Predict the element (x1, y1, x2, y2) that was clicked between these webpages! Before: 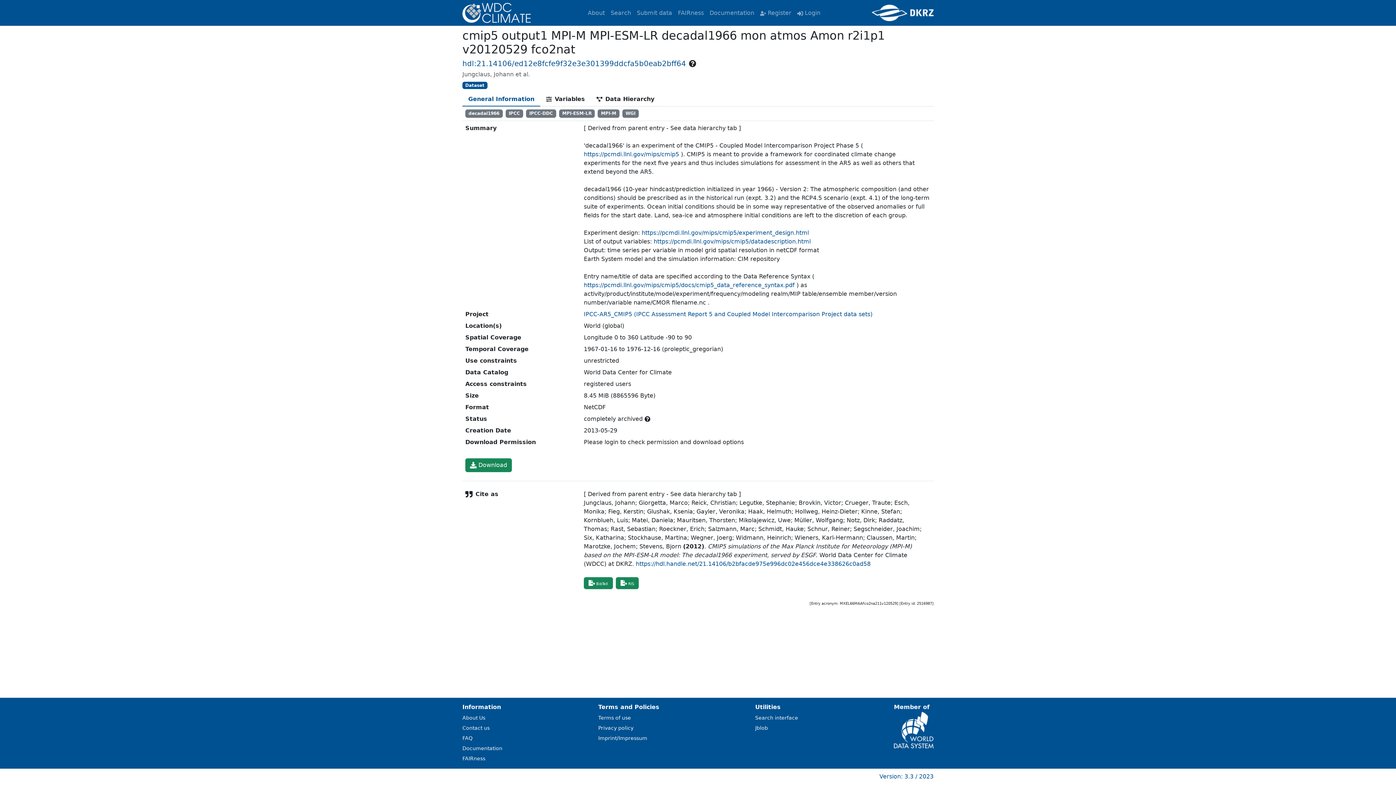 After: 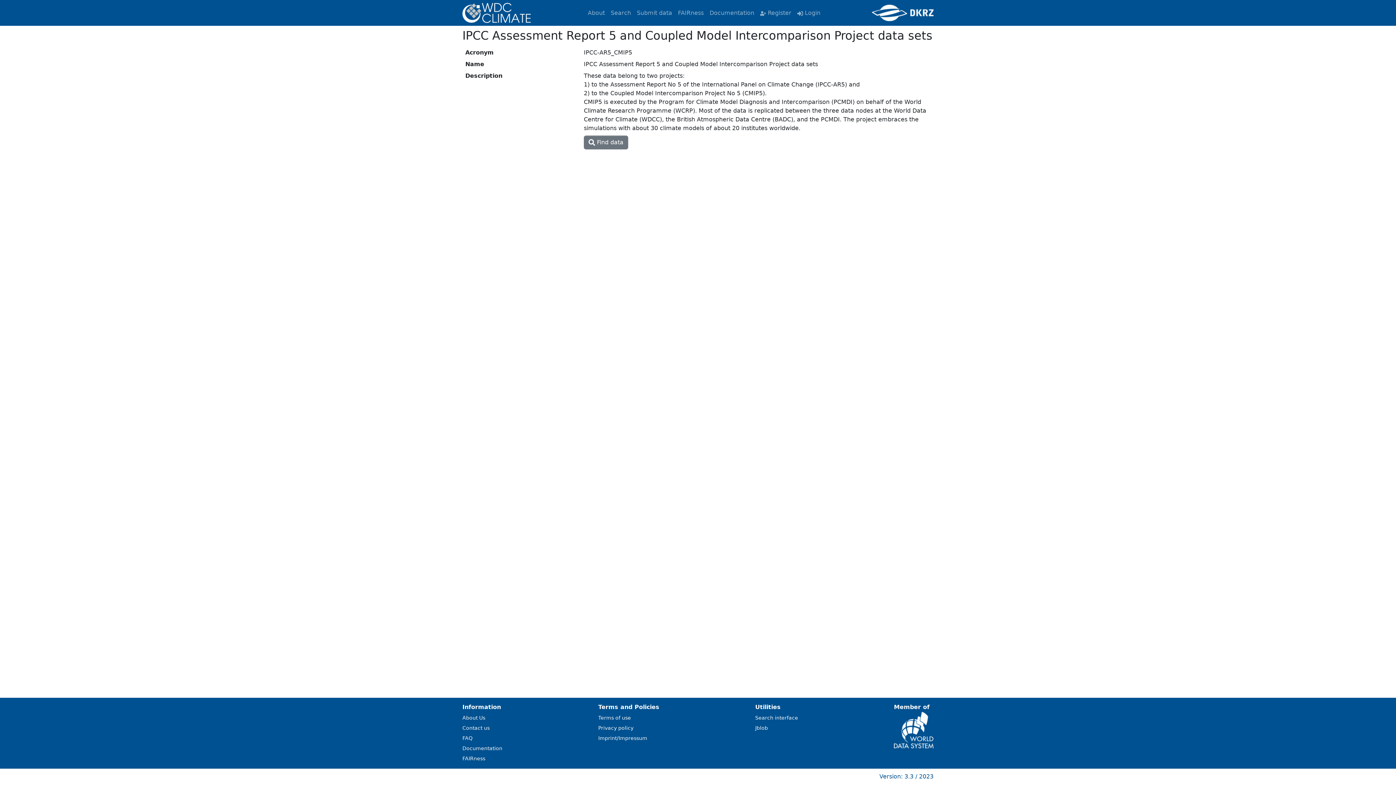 Action: label: IPCC-AR5_CMIP5 (IPCC Assessment Report 5 and Coupled Model Intercomparison Project data sets) bbox: (584, 310, 872, 317)